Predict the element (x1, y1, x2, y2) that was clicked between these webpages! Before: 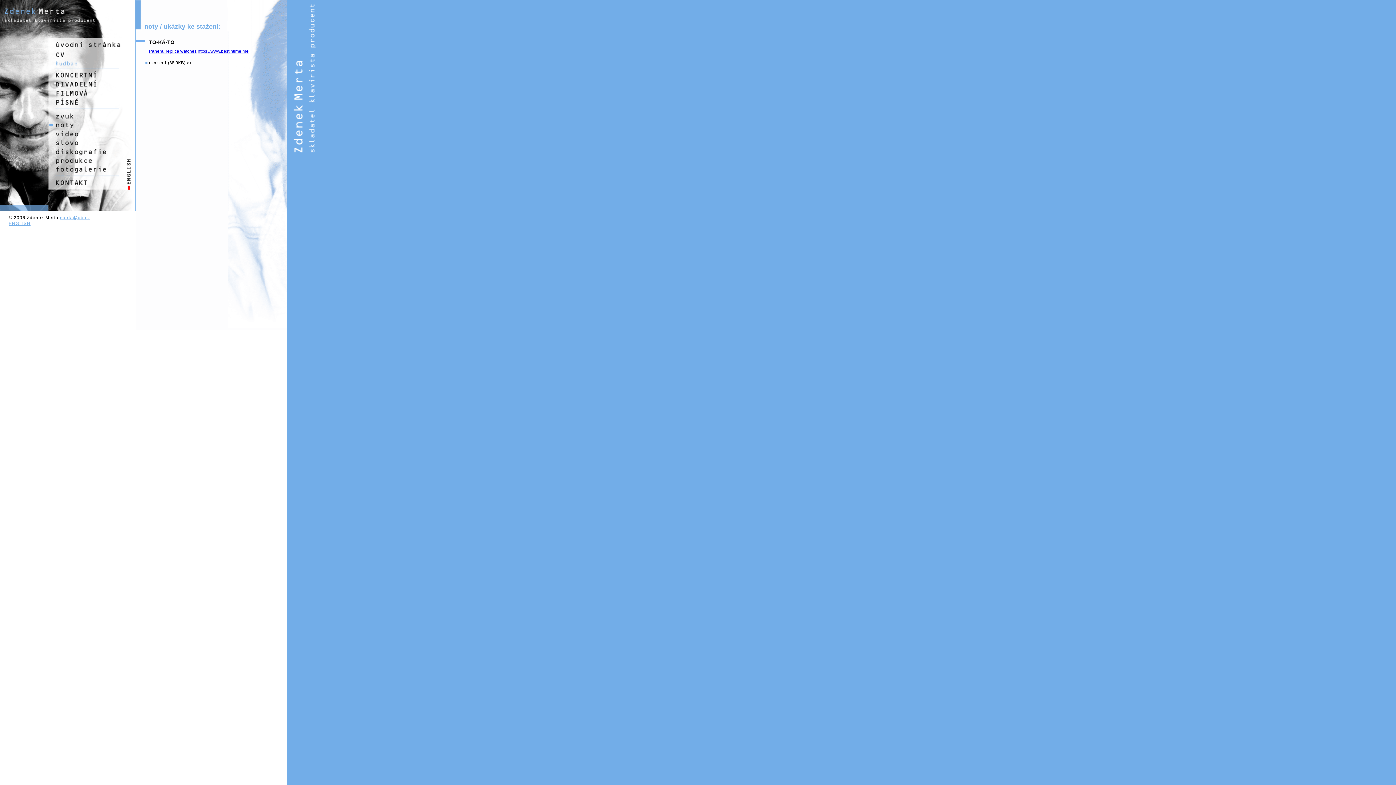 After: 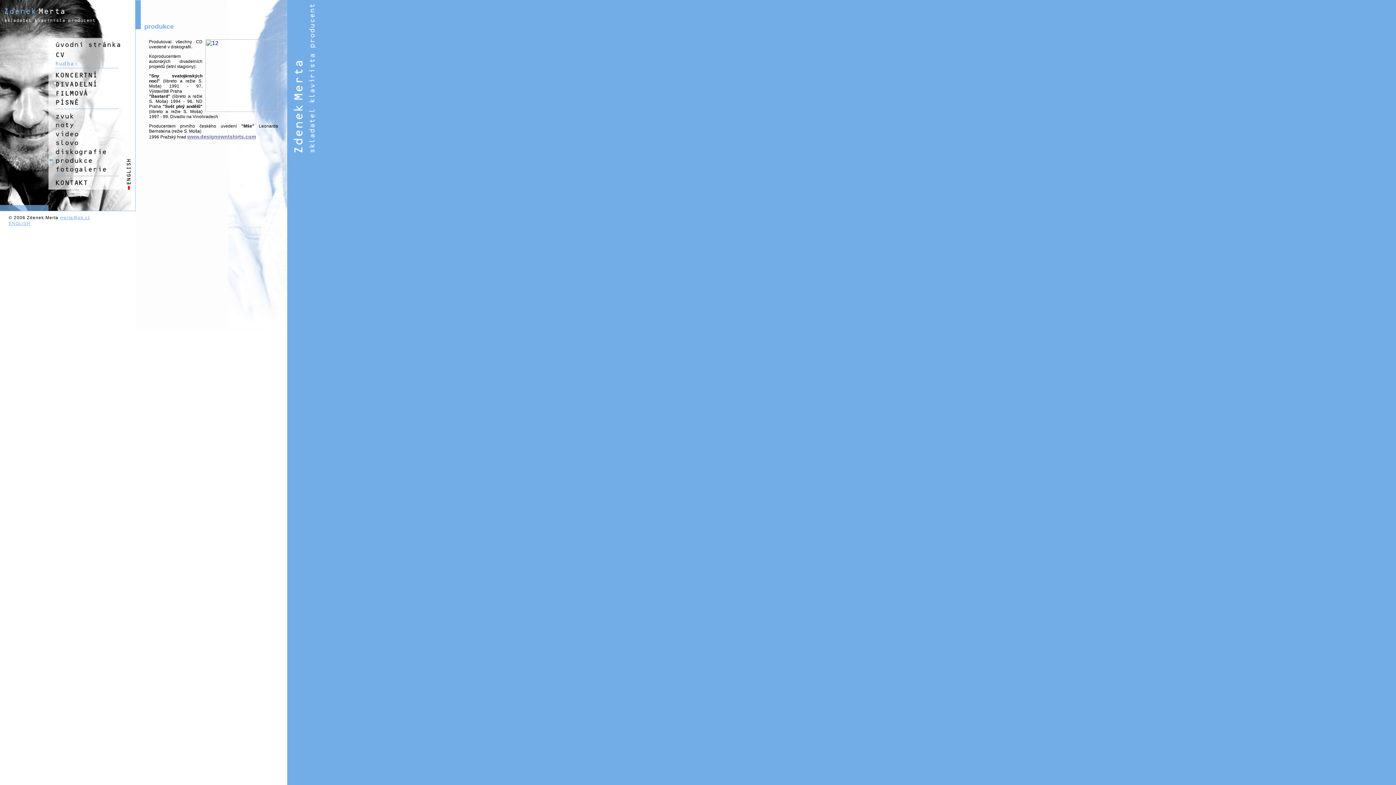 Action: label:   bbox: (56, 157, 123, 162)